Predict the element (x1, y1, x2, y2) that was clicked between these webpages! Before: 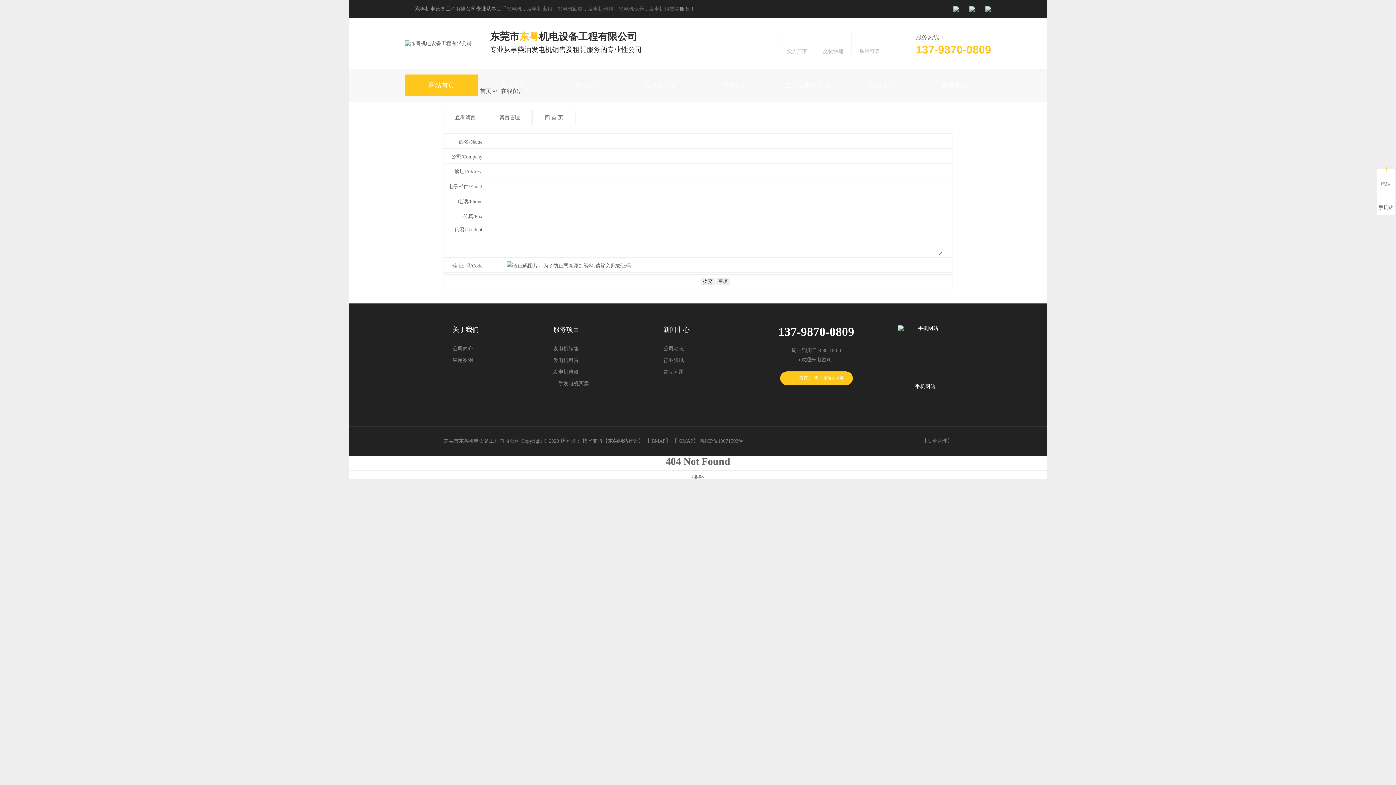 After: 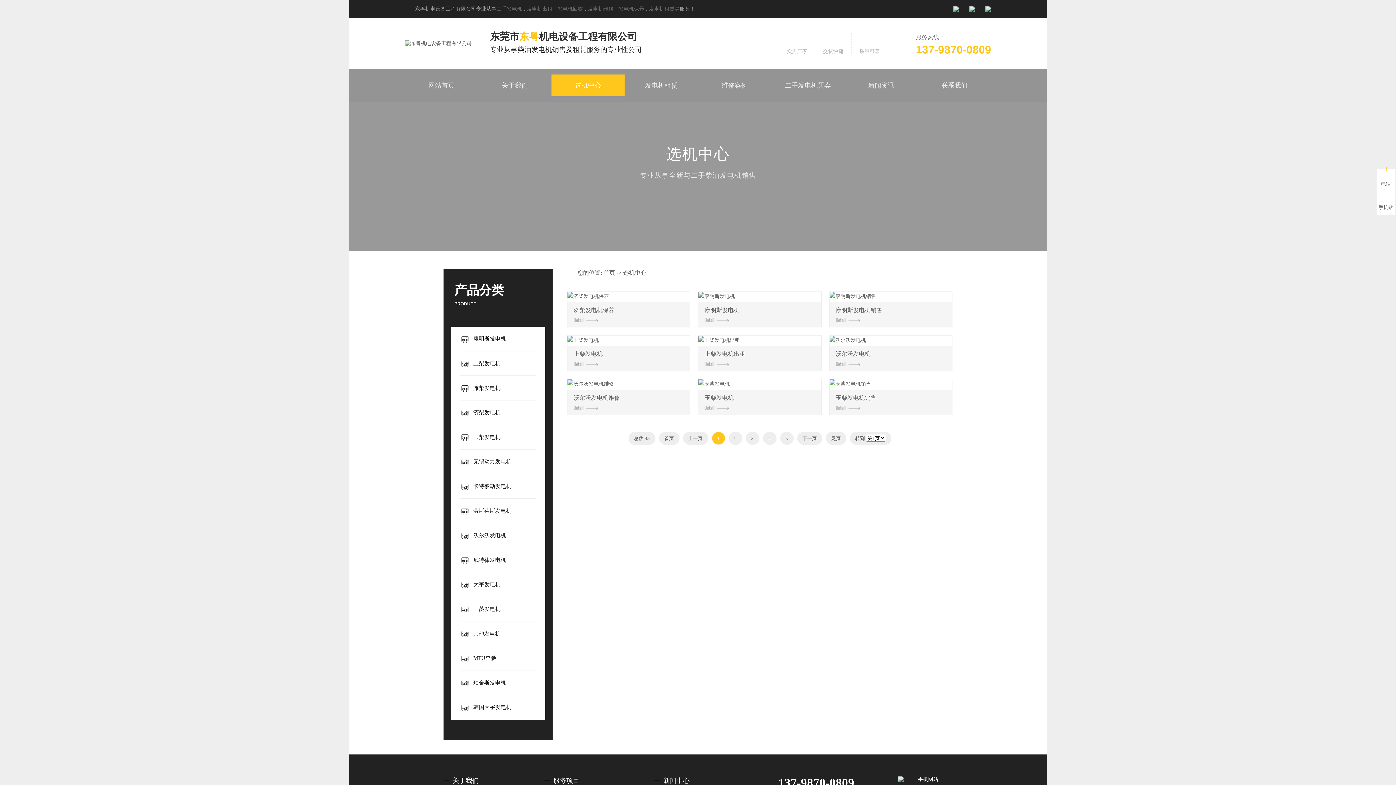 Action: label: 发电机出租 bbox: (527, 6, 552, 11)